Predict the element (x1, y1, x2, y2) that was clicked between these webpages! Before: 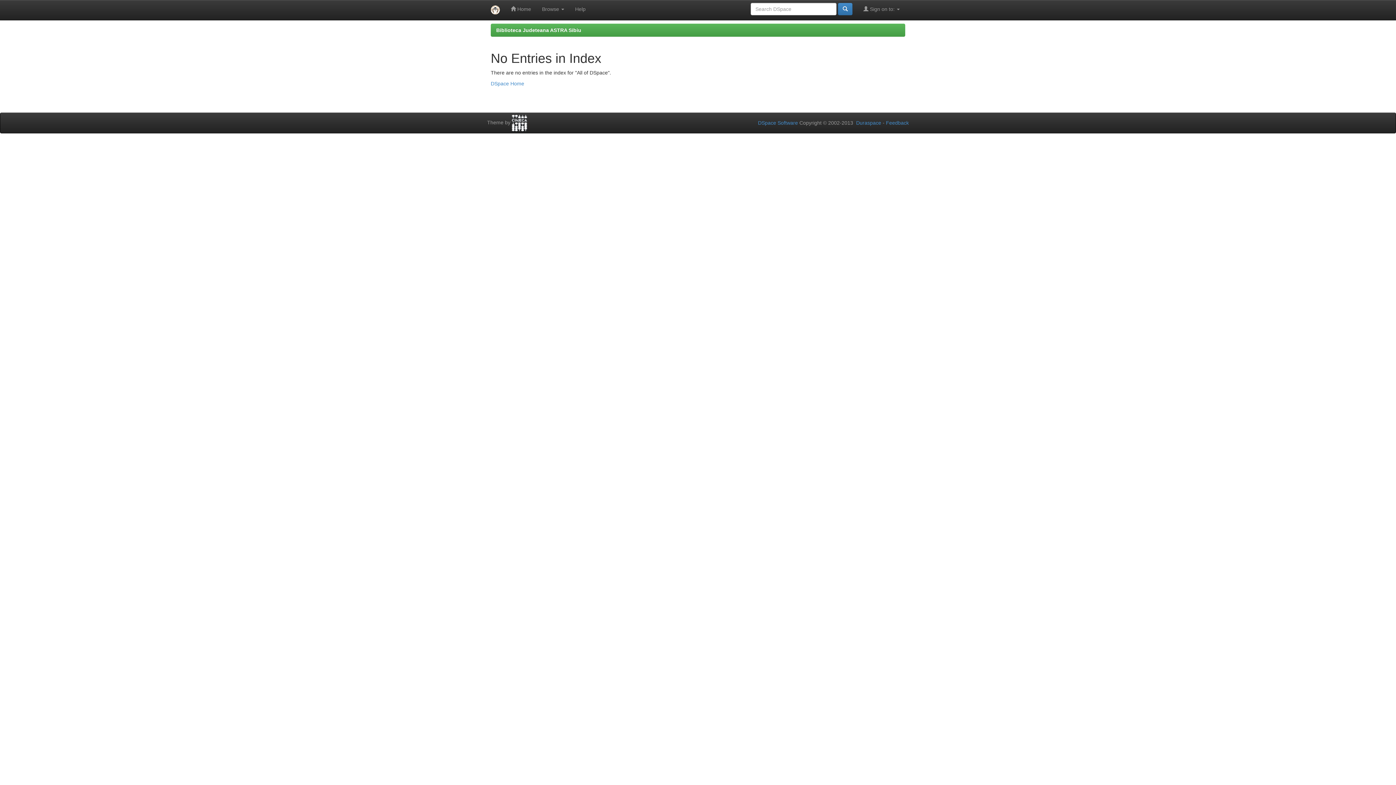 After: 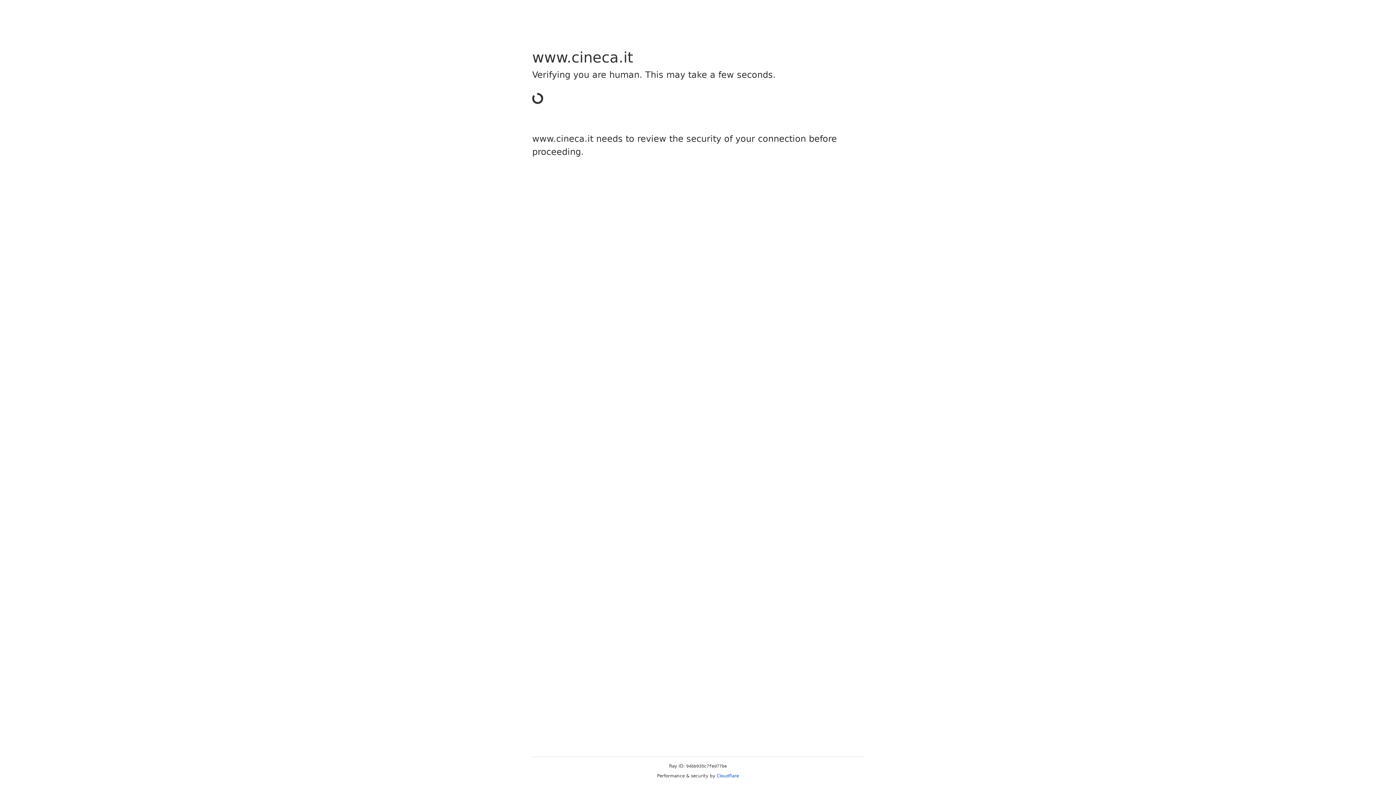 Action: bbox: (512, 119, 527, 125)